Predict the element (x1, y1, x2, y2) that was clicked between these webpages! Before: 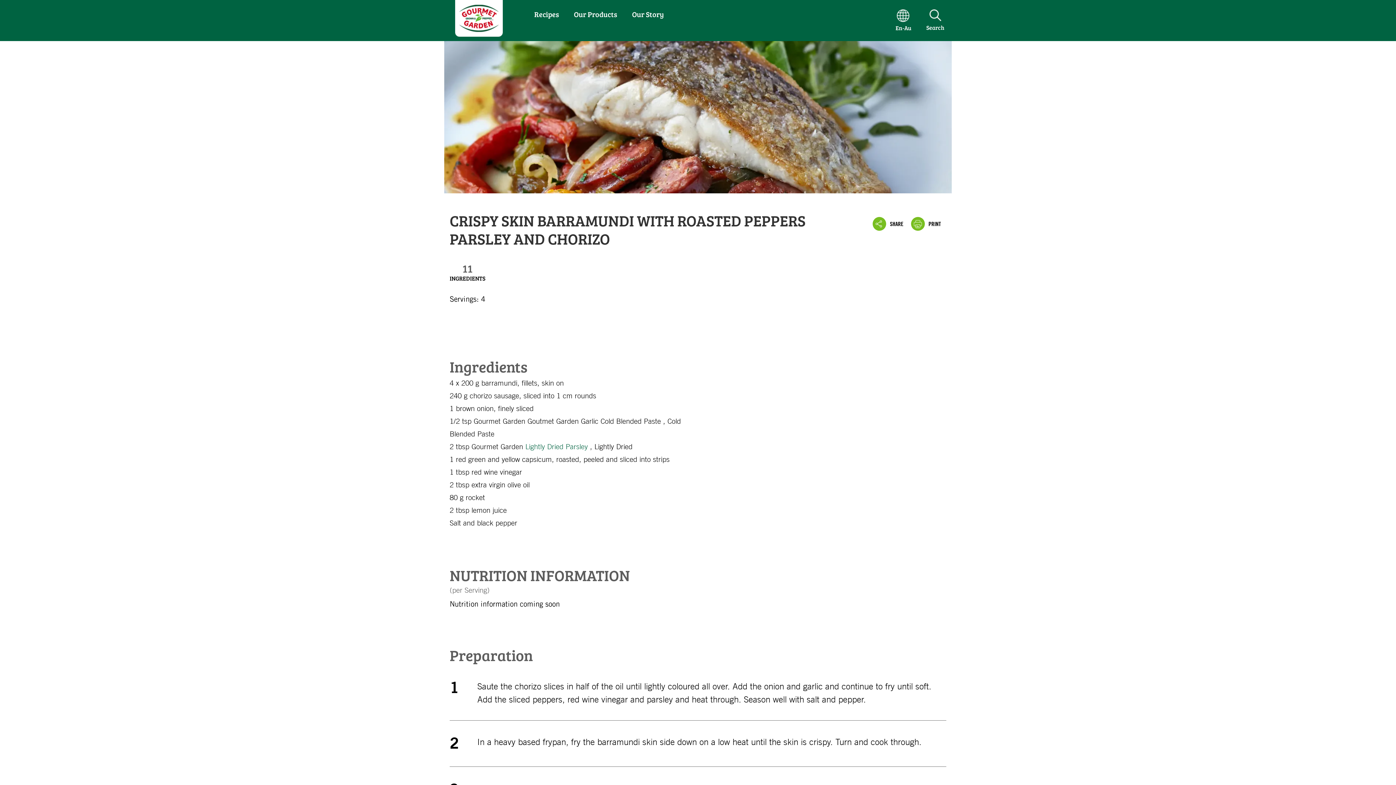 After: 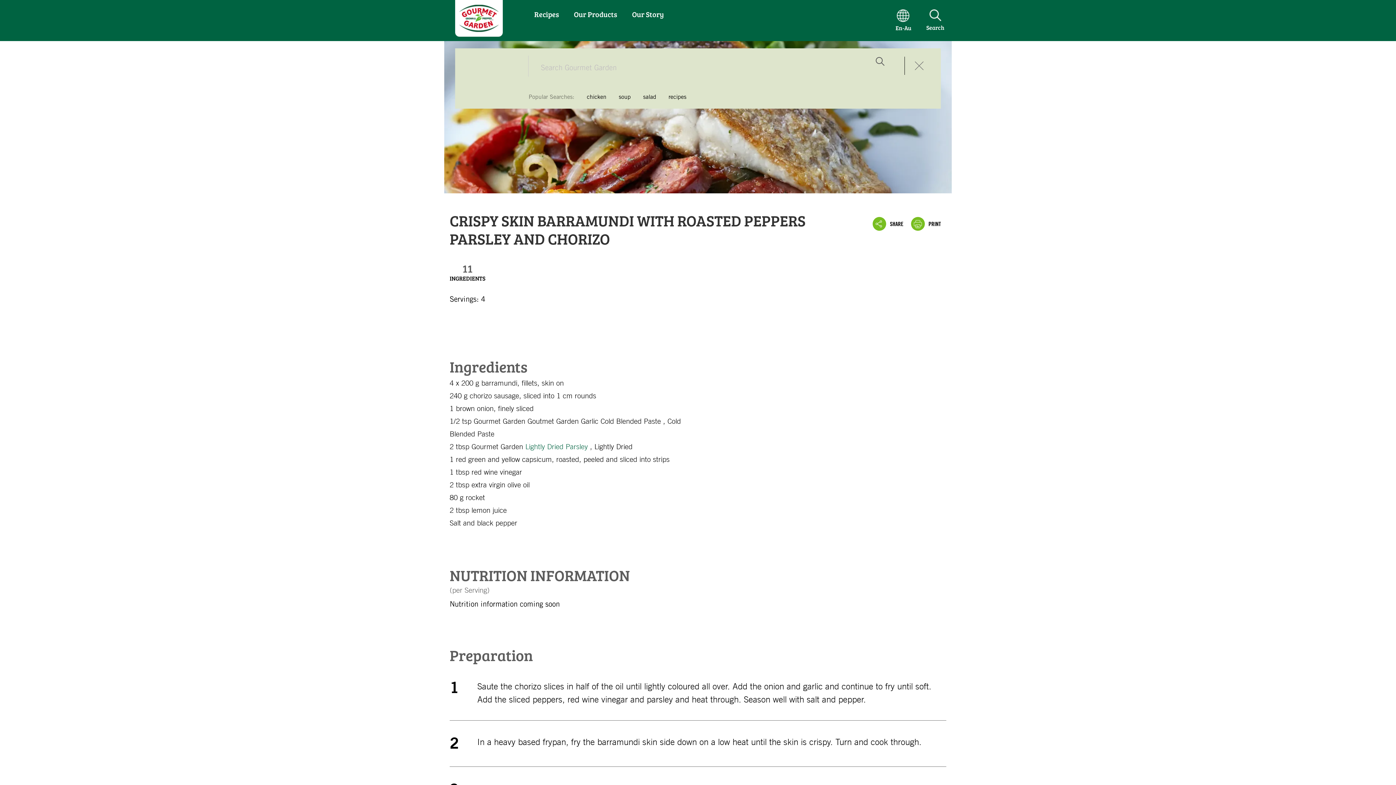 Action: bbox: (926, 9, 944, 31) label: Search